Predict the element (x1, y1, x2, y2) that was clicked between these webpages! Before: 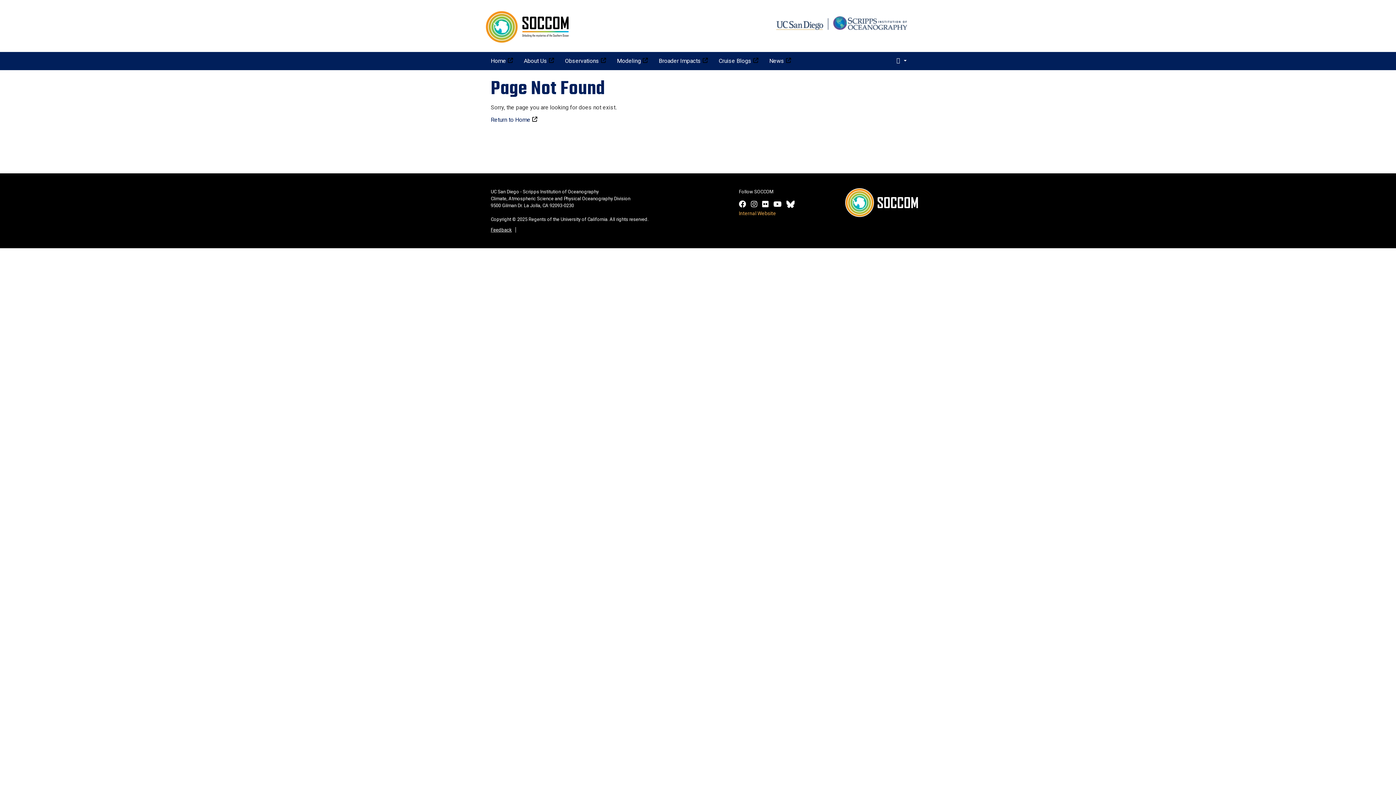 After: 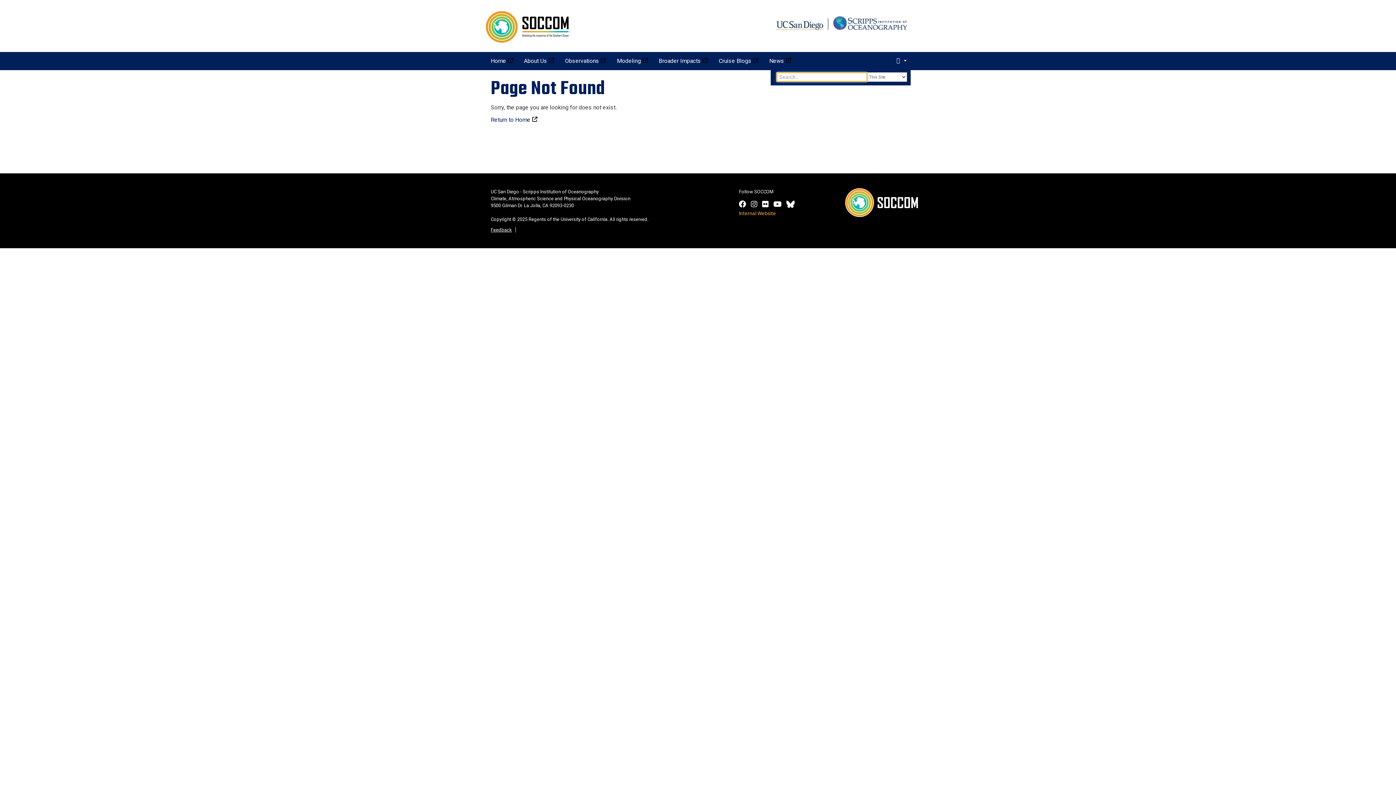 Action: label: search bbox: (892, 52, 910, 68)